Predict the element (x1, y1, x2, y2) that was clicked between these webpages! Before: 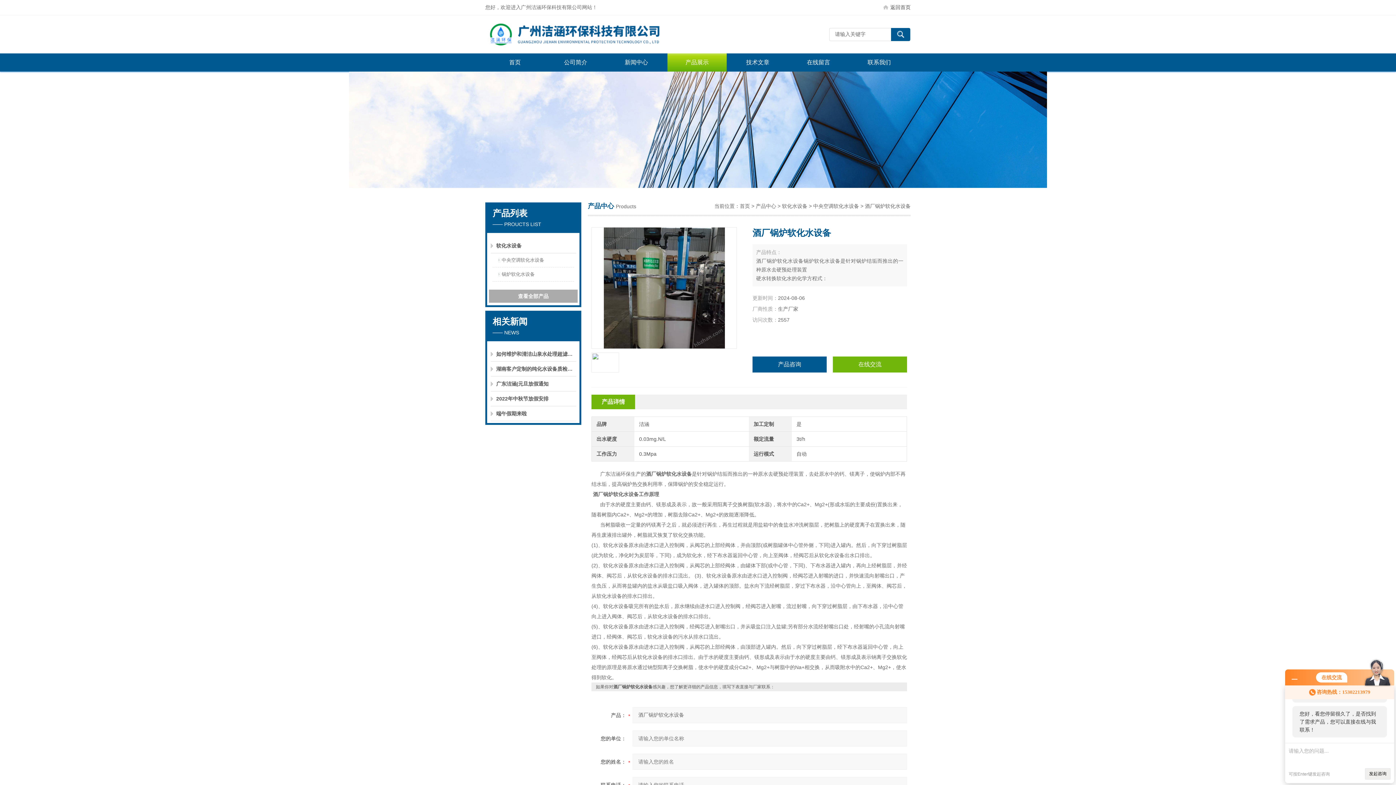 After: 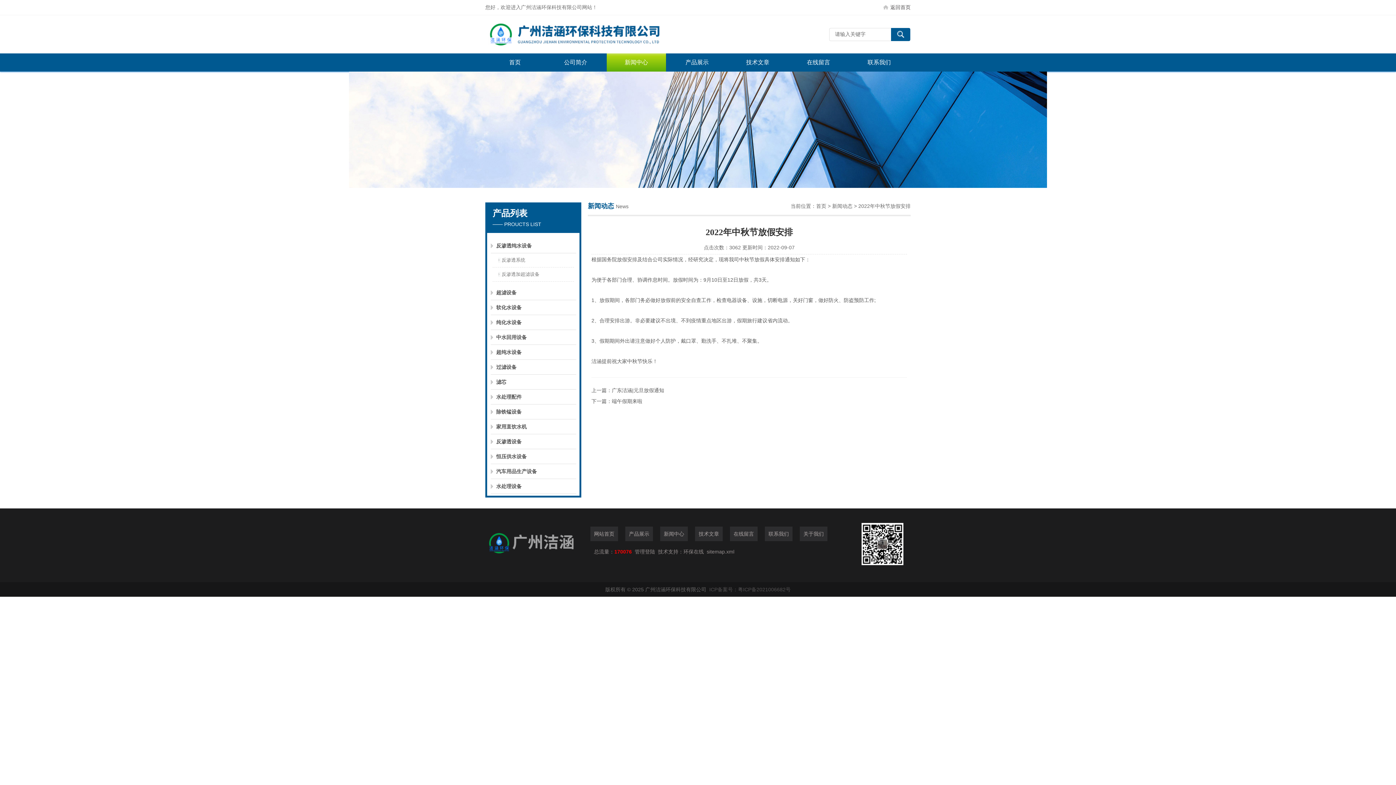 Action: bbox: (490, 391, 576, 406) label: 2022年中秋节放假安排